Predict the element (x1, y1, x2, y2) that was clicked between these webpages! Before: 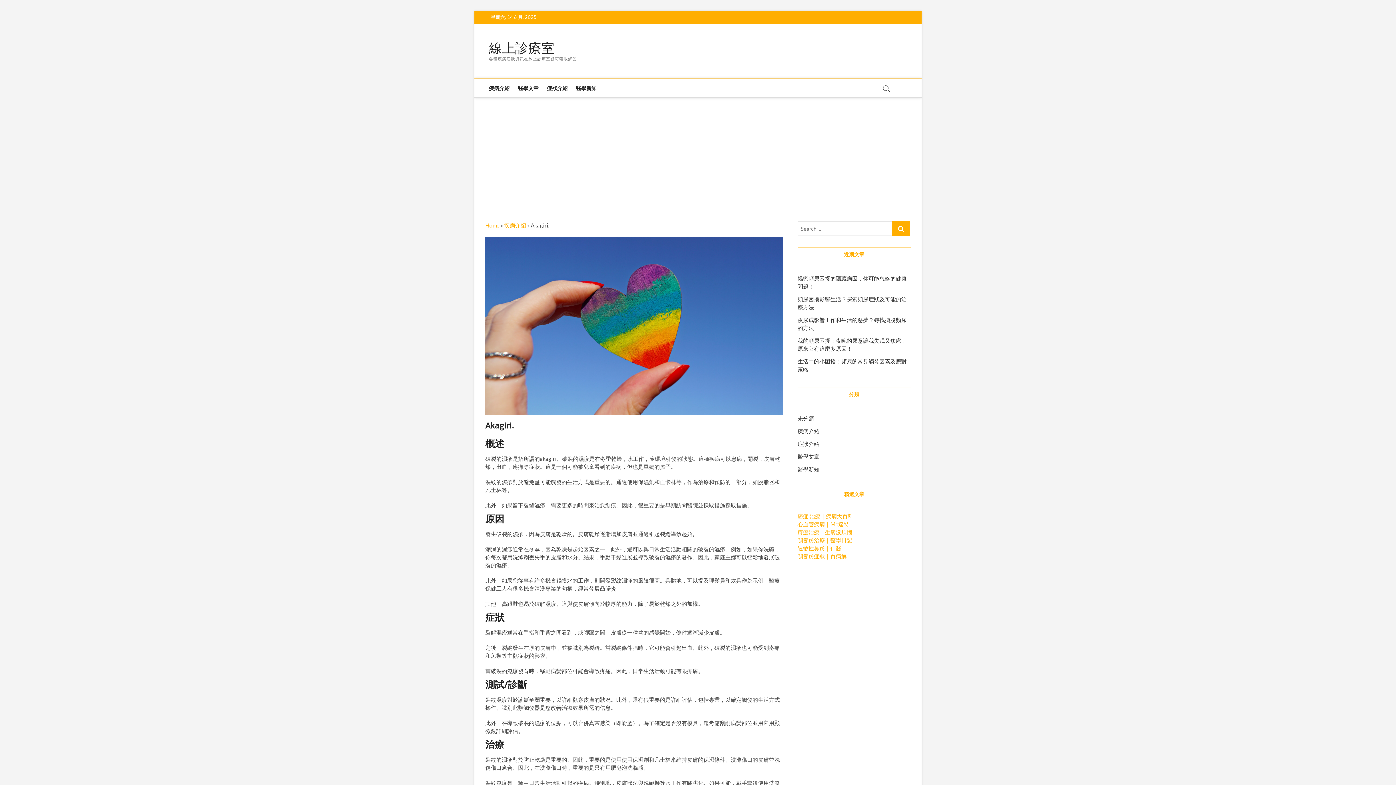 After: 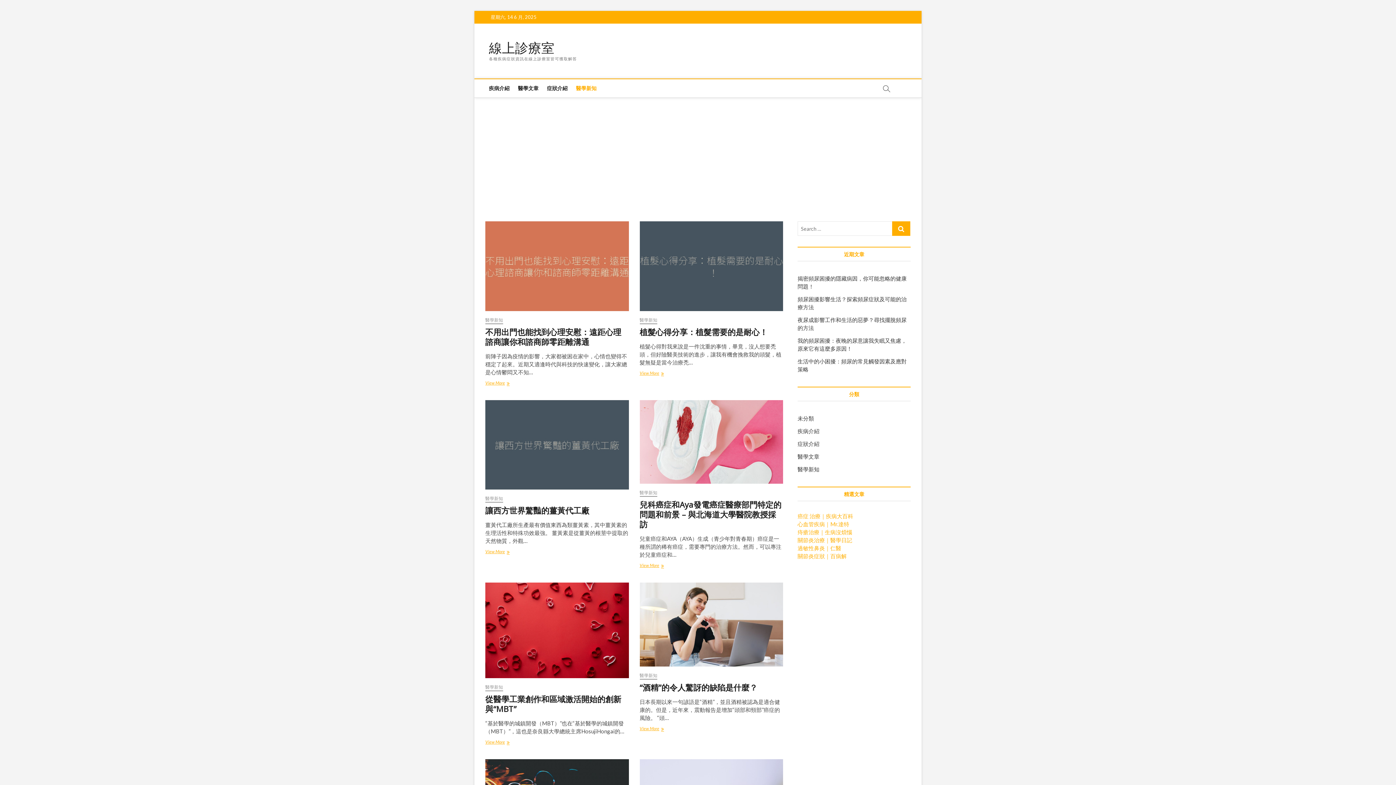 Action: label: 醫學新知 bbox: (797, 466, 819, 472)